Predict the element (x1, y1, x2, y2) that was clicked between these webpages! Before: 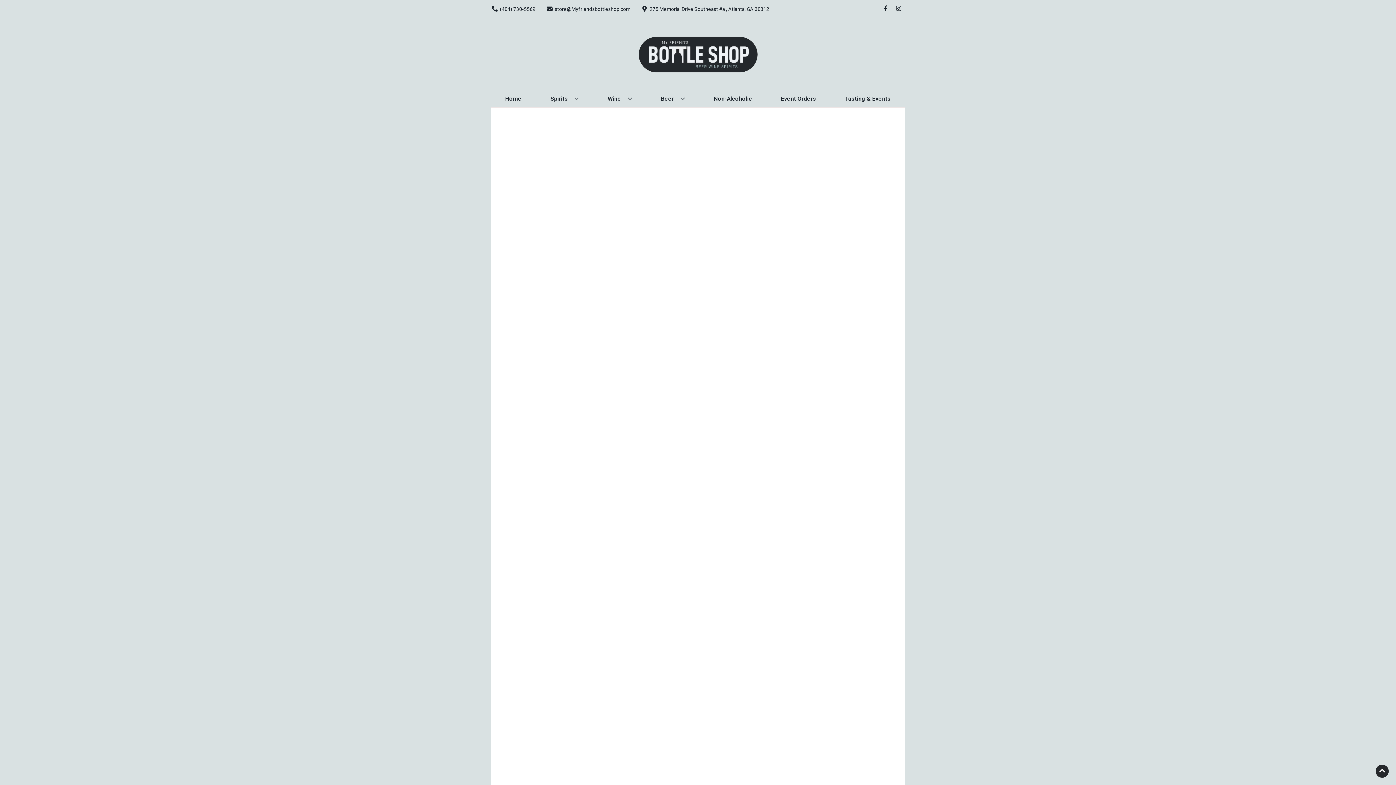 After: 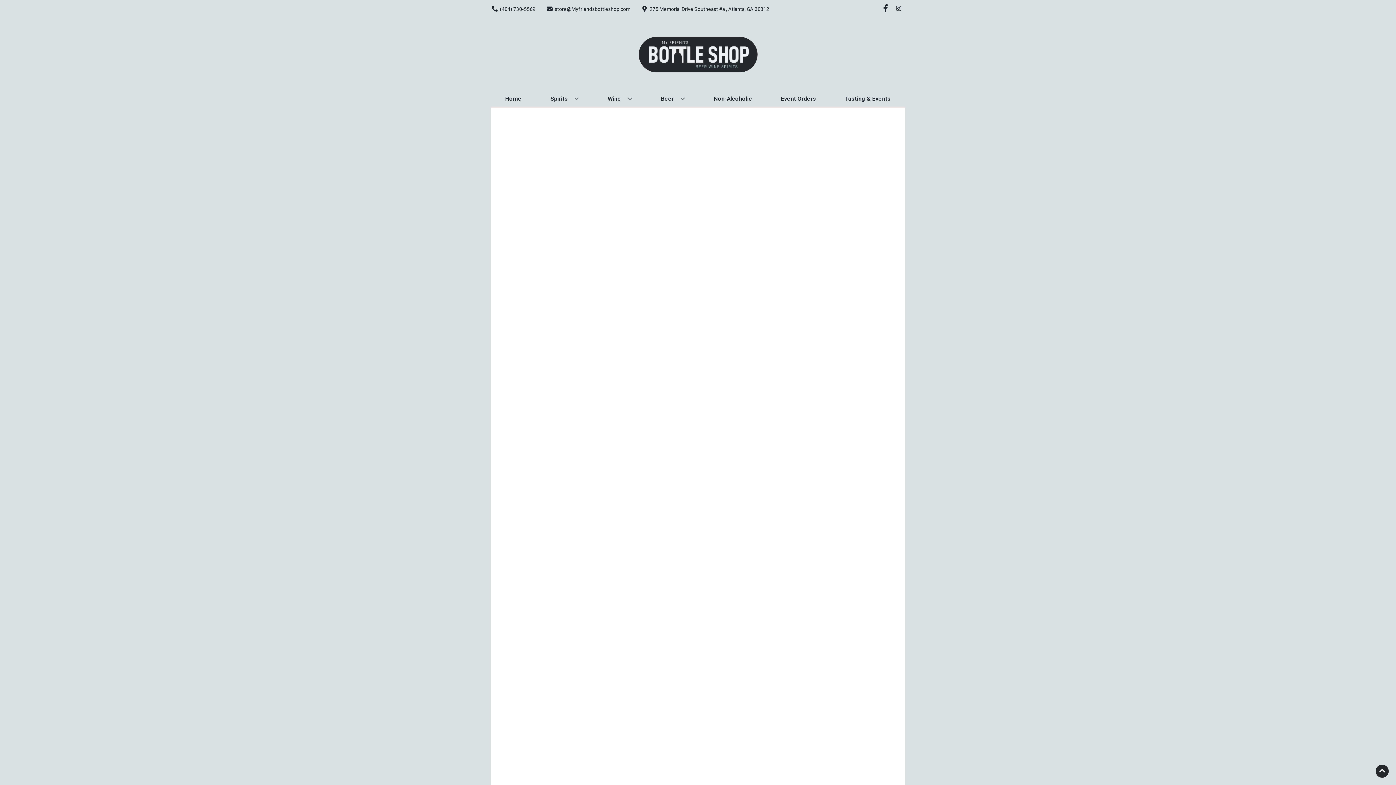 Action: bbox: (879, 5, 892, 12) label: Opens facebook in a new tab